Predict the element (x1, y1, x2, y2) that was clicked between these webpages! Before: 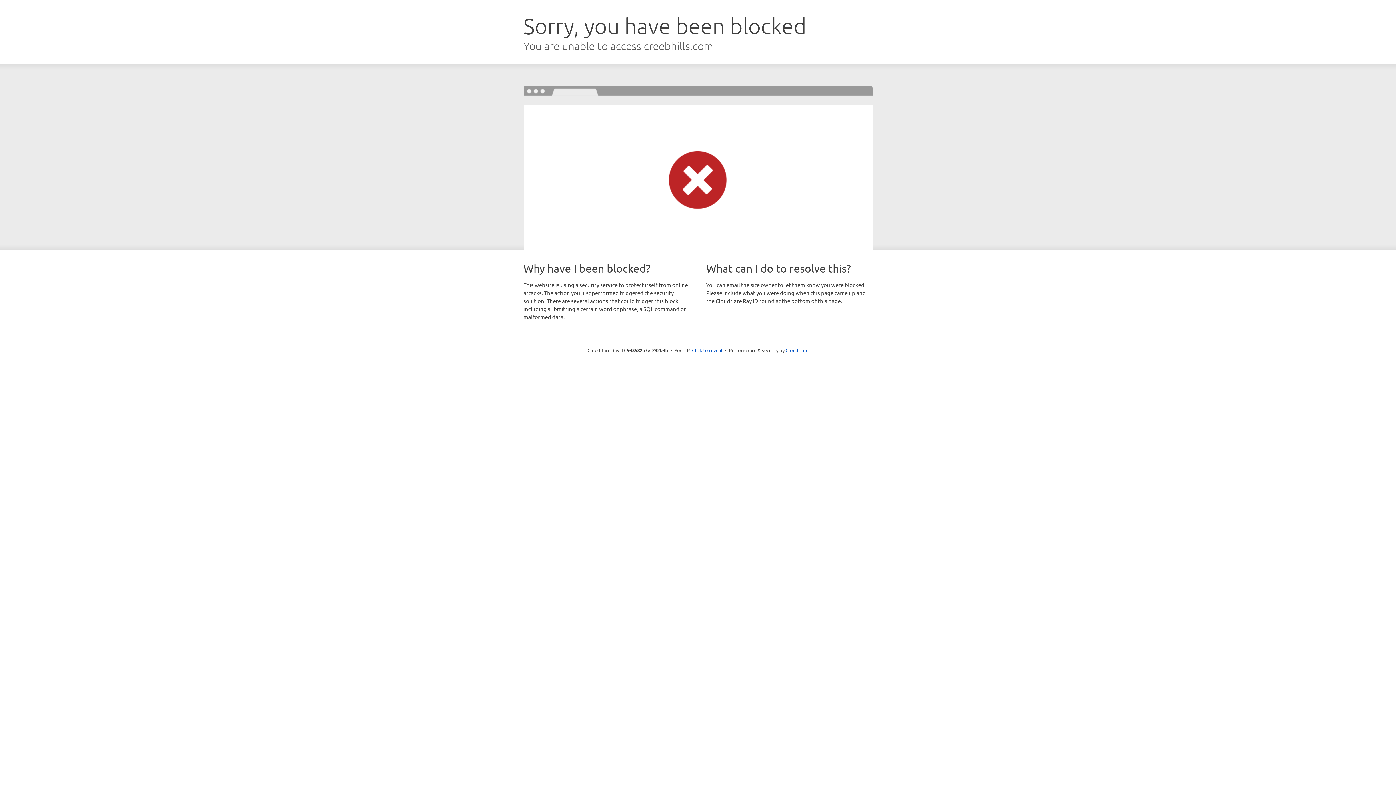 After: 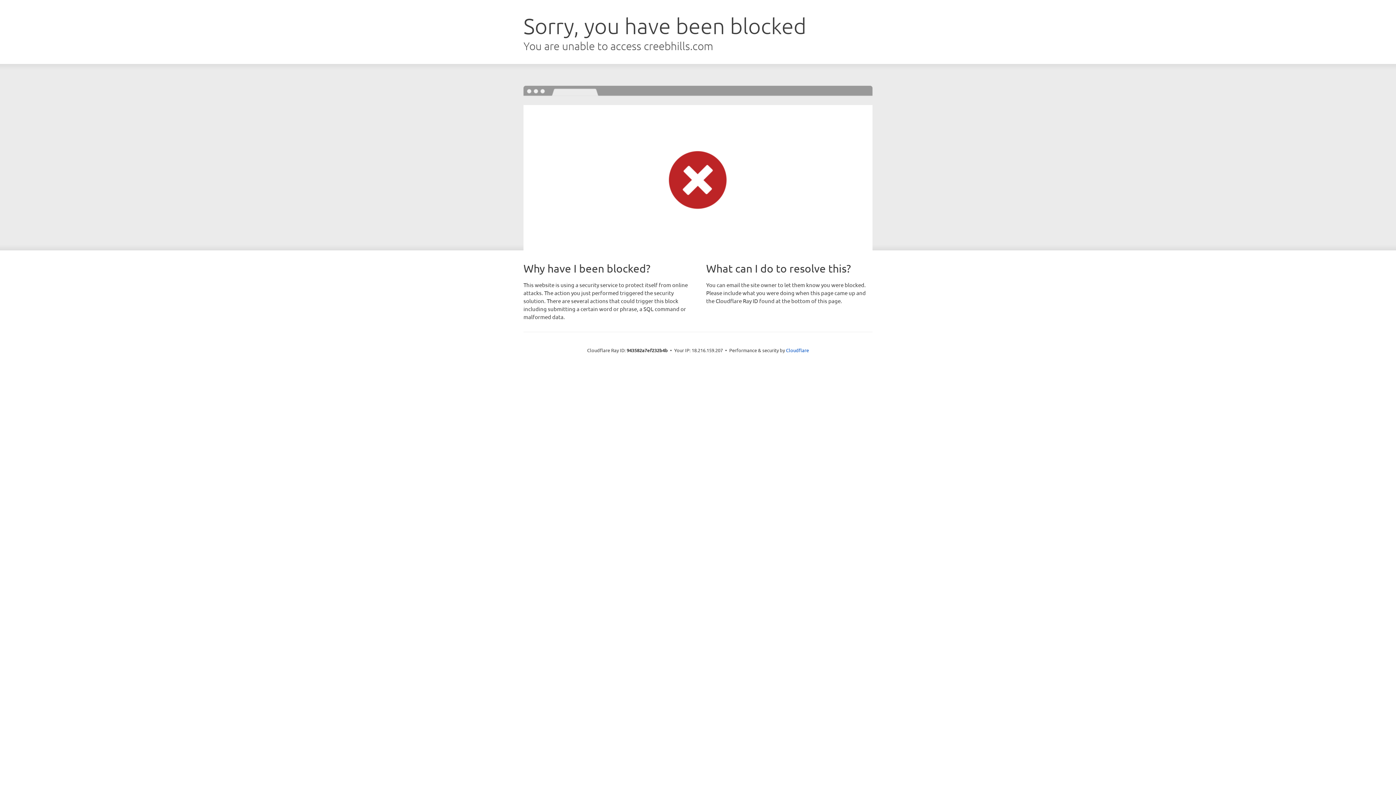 Action: label: Click to reveal bbox: (692, 346, 722, 353)